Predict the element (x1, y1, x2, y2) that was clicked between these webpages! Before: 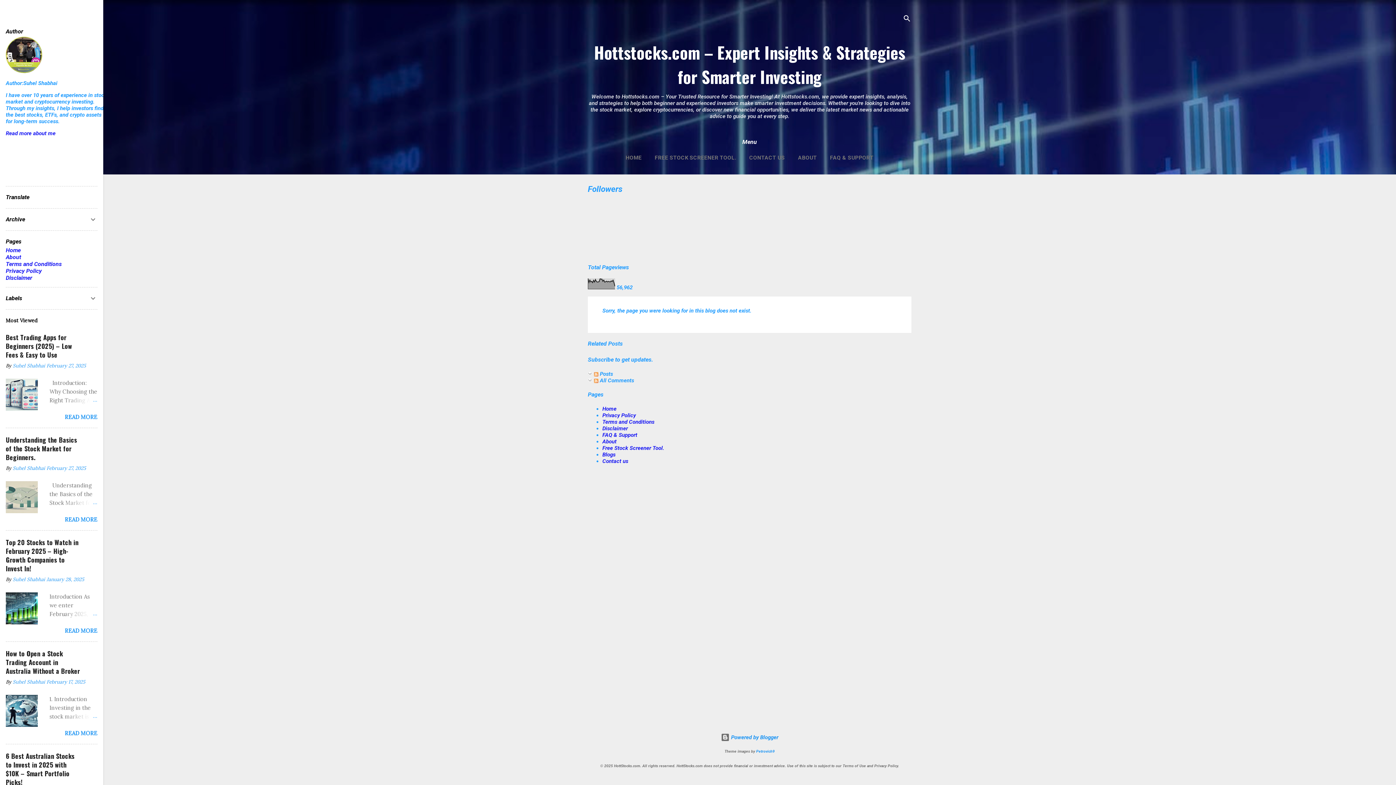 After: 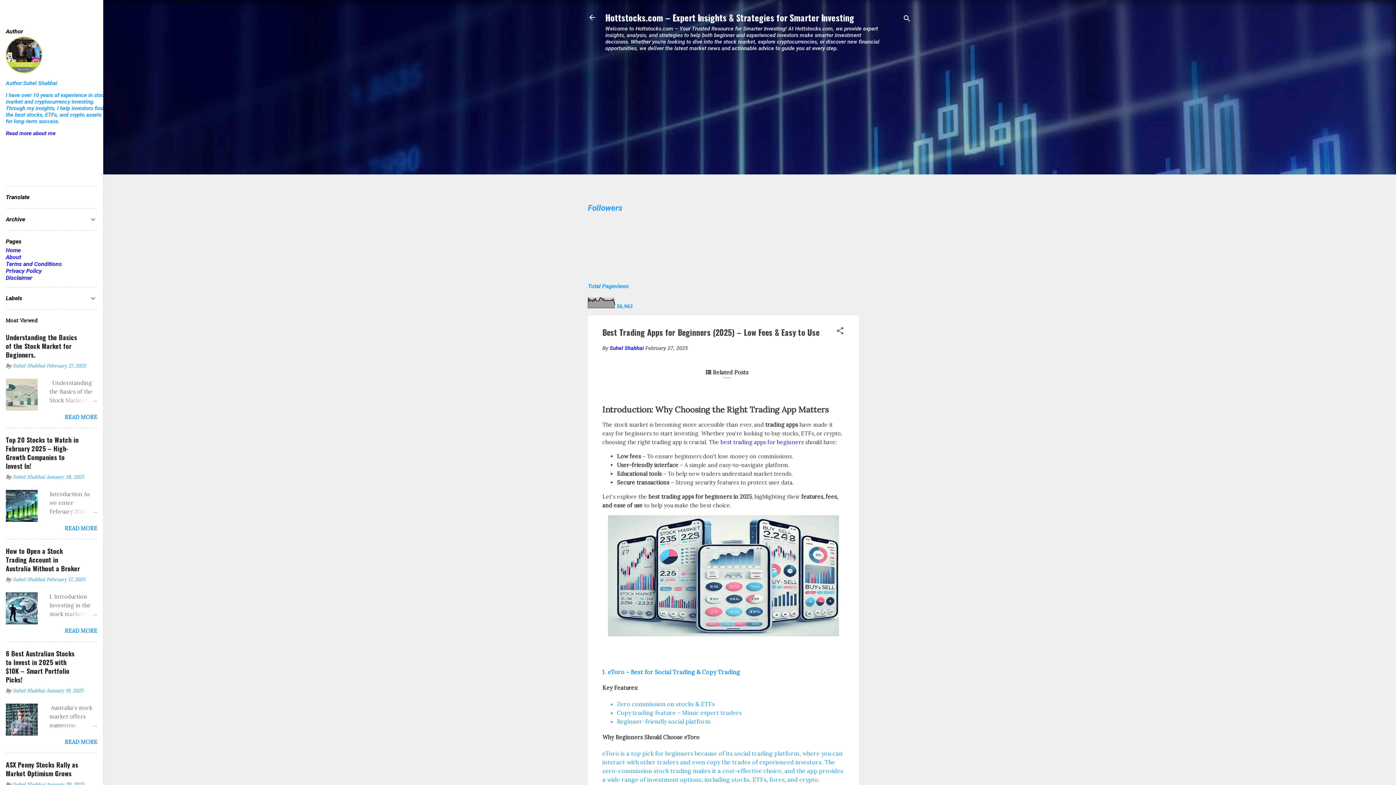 Action: bbox: (64, 413, 97, 420) label: READ MORE